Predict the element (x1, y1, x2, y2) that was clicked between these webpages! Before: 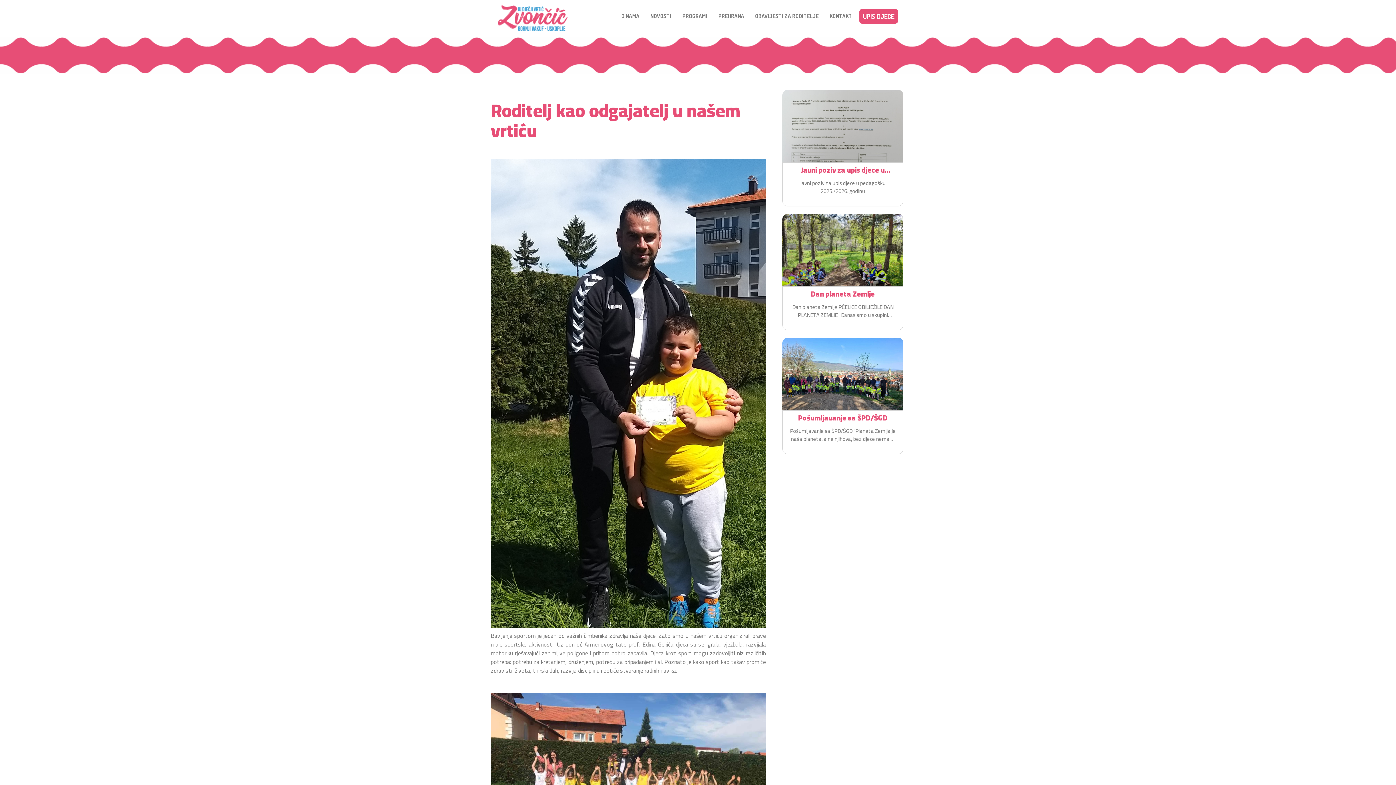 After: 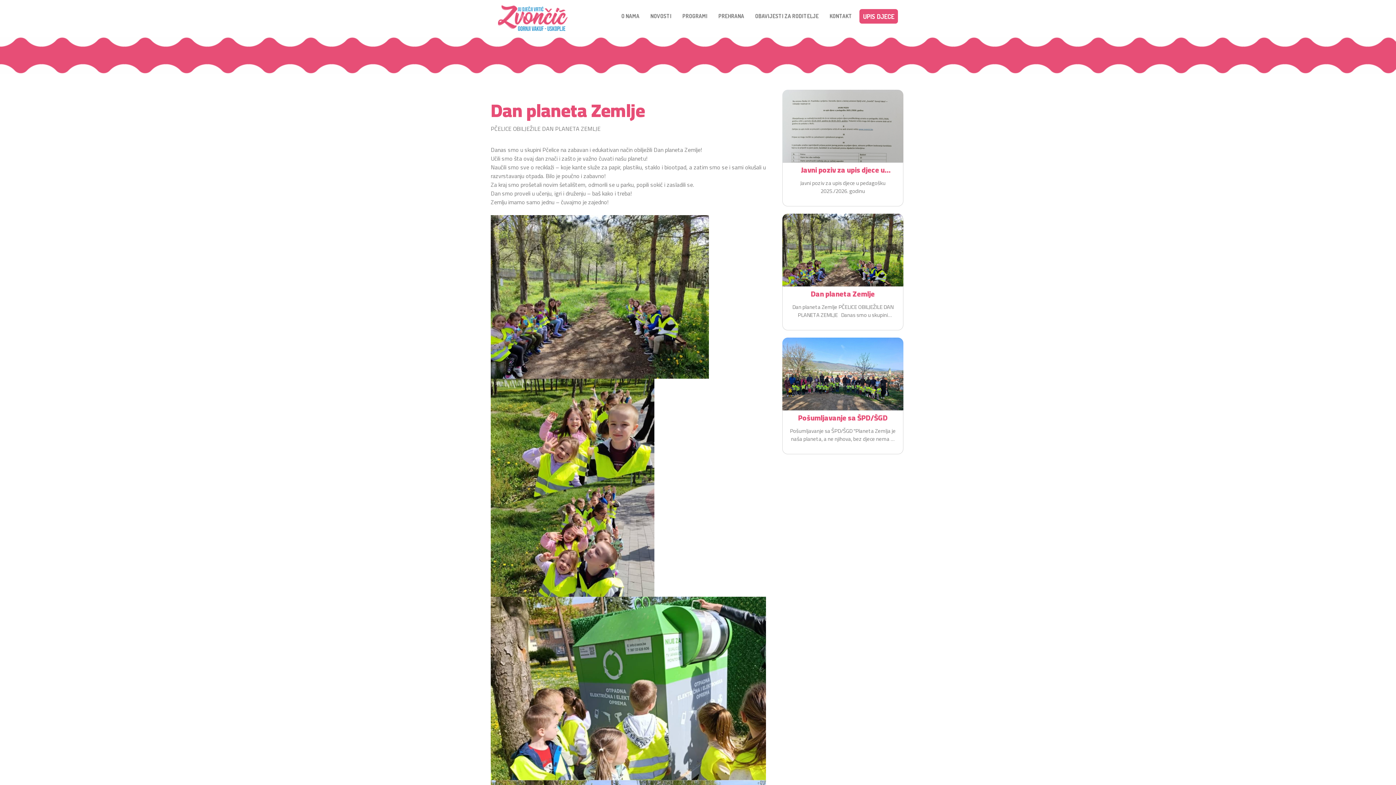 Action: bbox: (782, 253, 903, 264)